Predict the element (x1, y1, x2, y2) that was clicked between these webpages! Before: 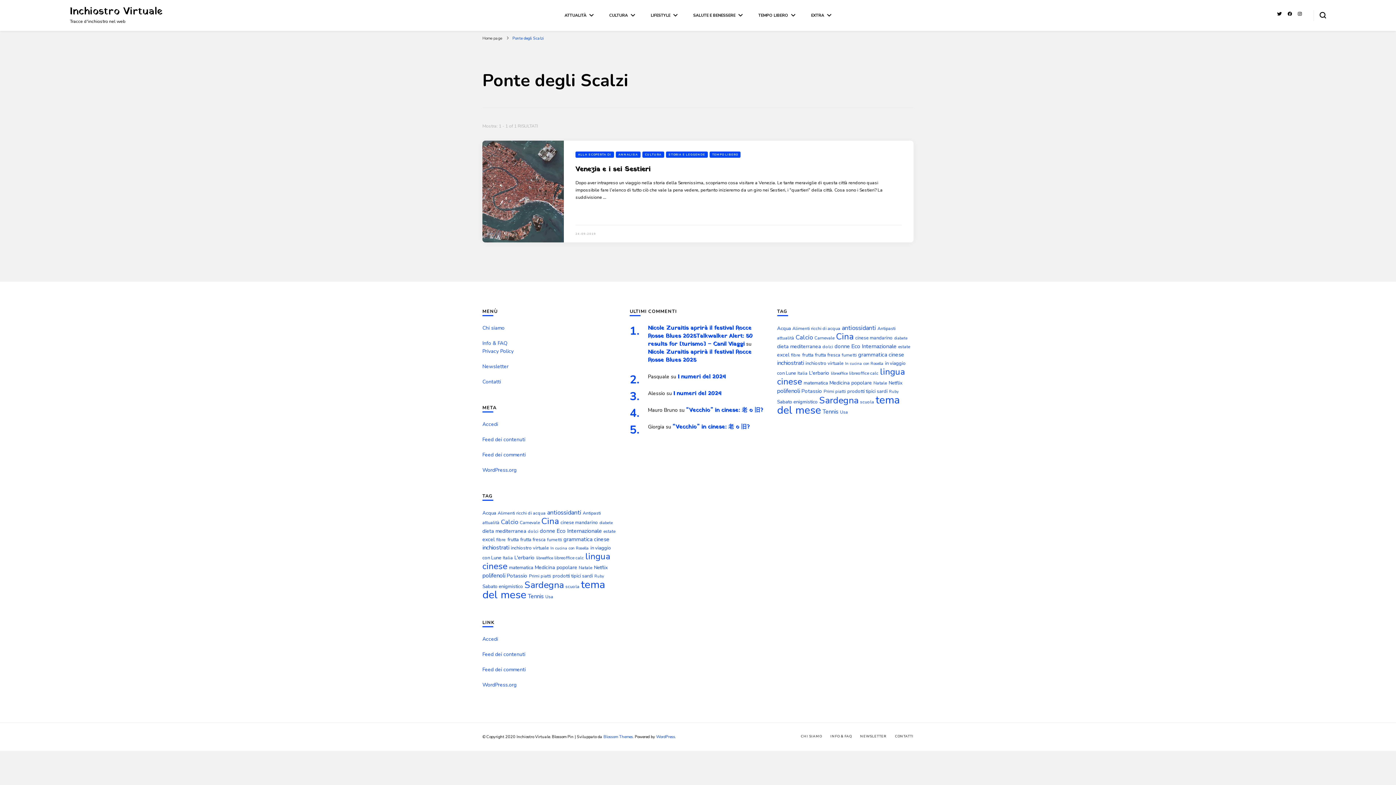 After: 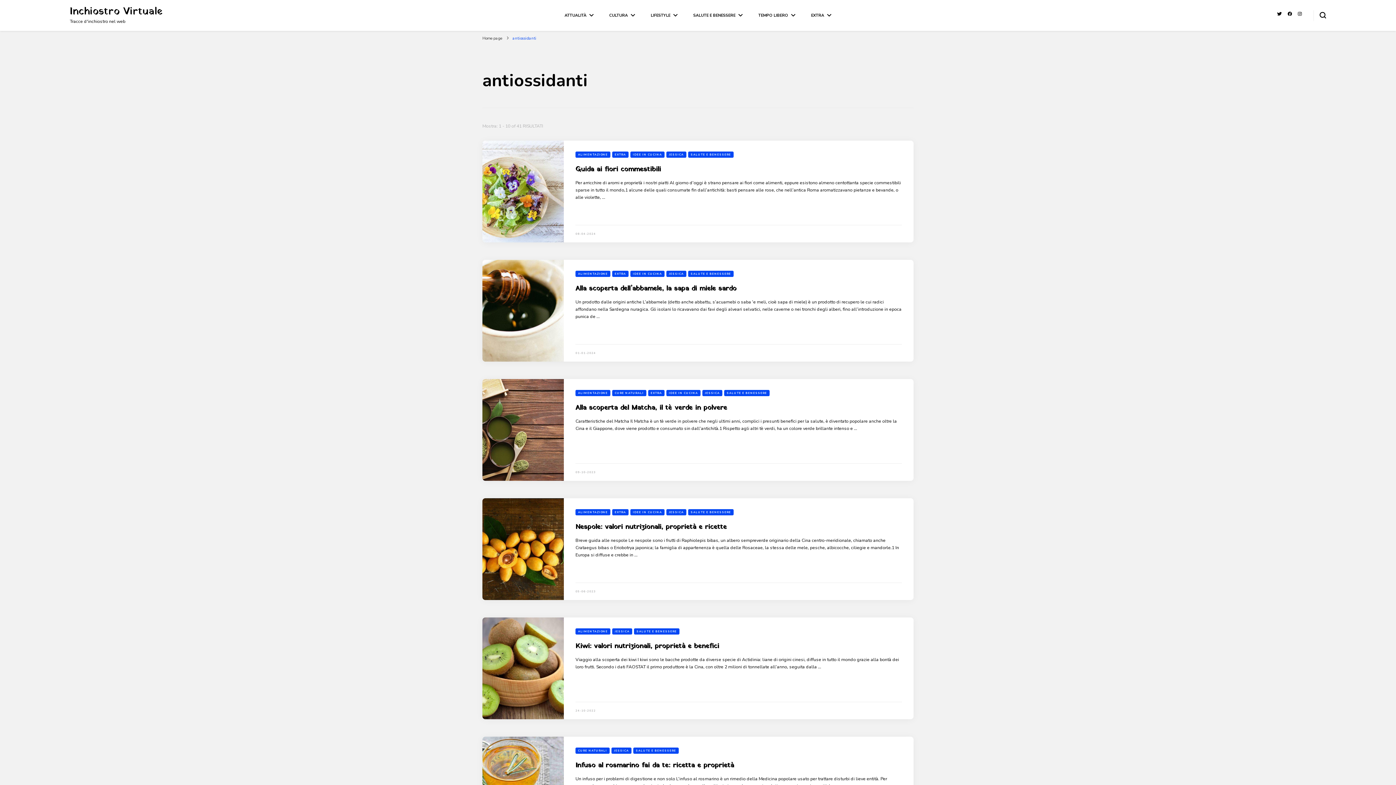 Action: bbox: (842, 324, 876, 332) label: antiossidanti (41 elementi)